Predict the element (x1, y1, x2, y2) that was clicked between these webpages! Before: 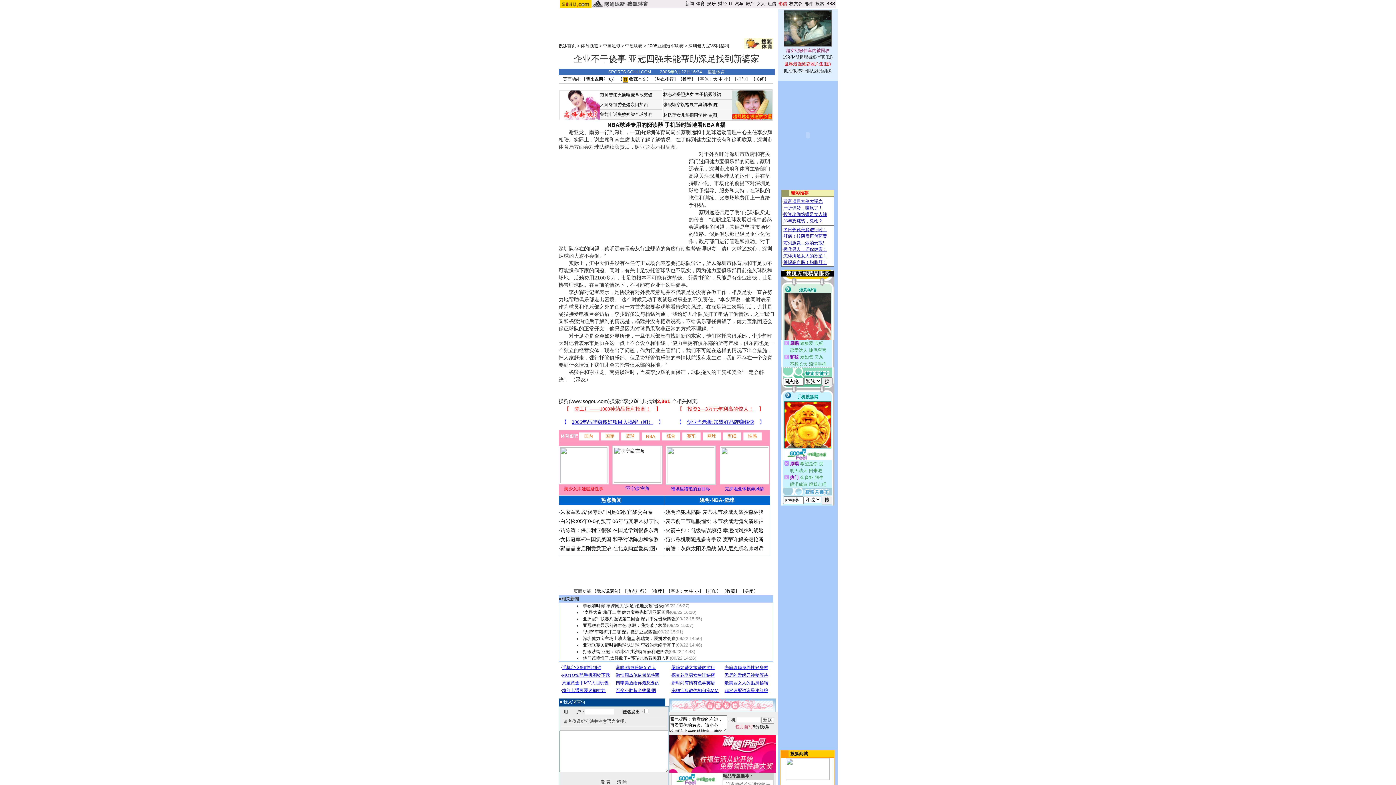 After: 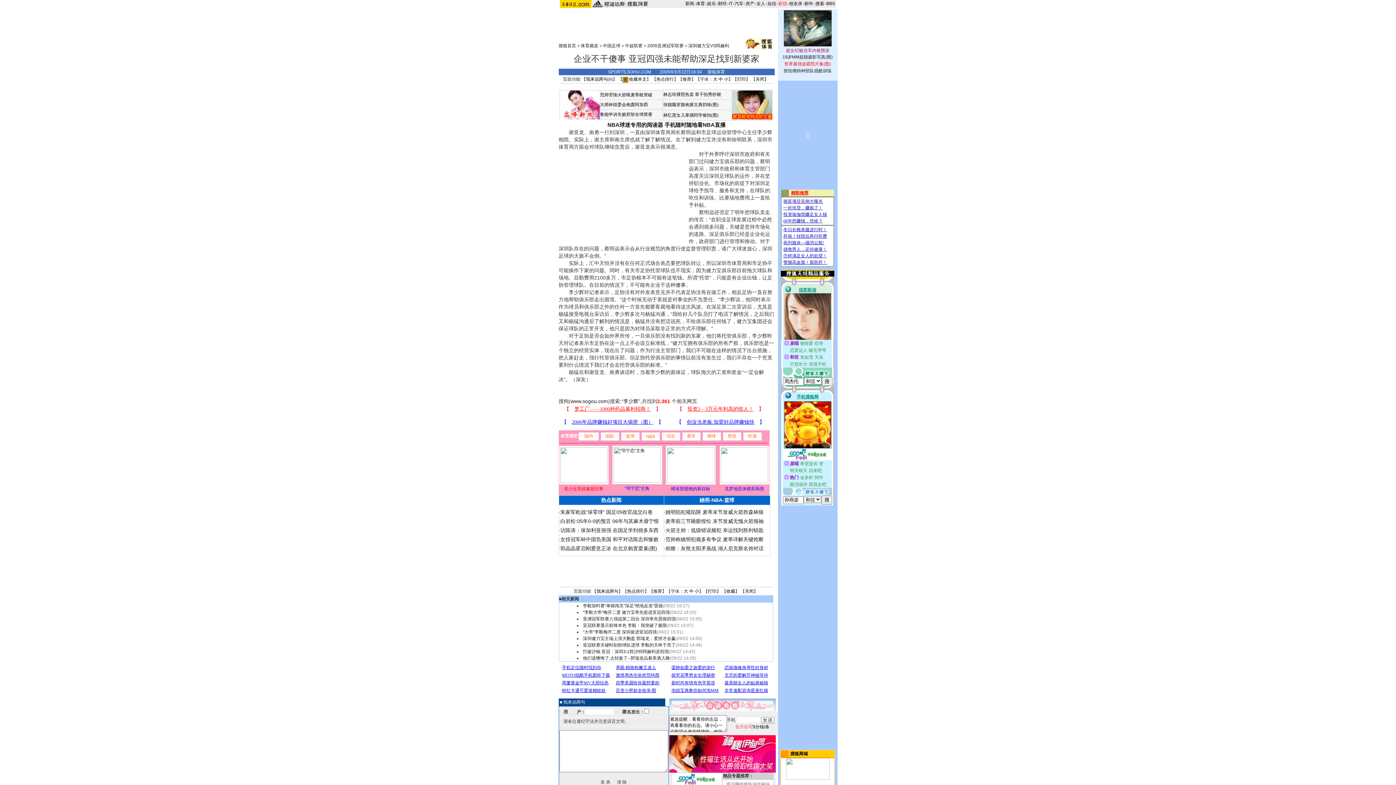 Action: label: 网球 bbox: (707, 433, 716, 438)